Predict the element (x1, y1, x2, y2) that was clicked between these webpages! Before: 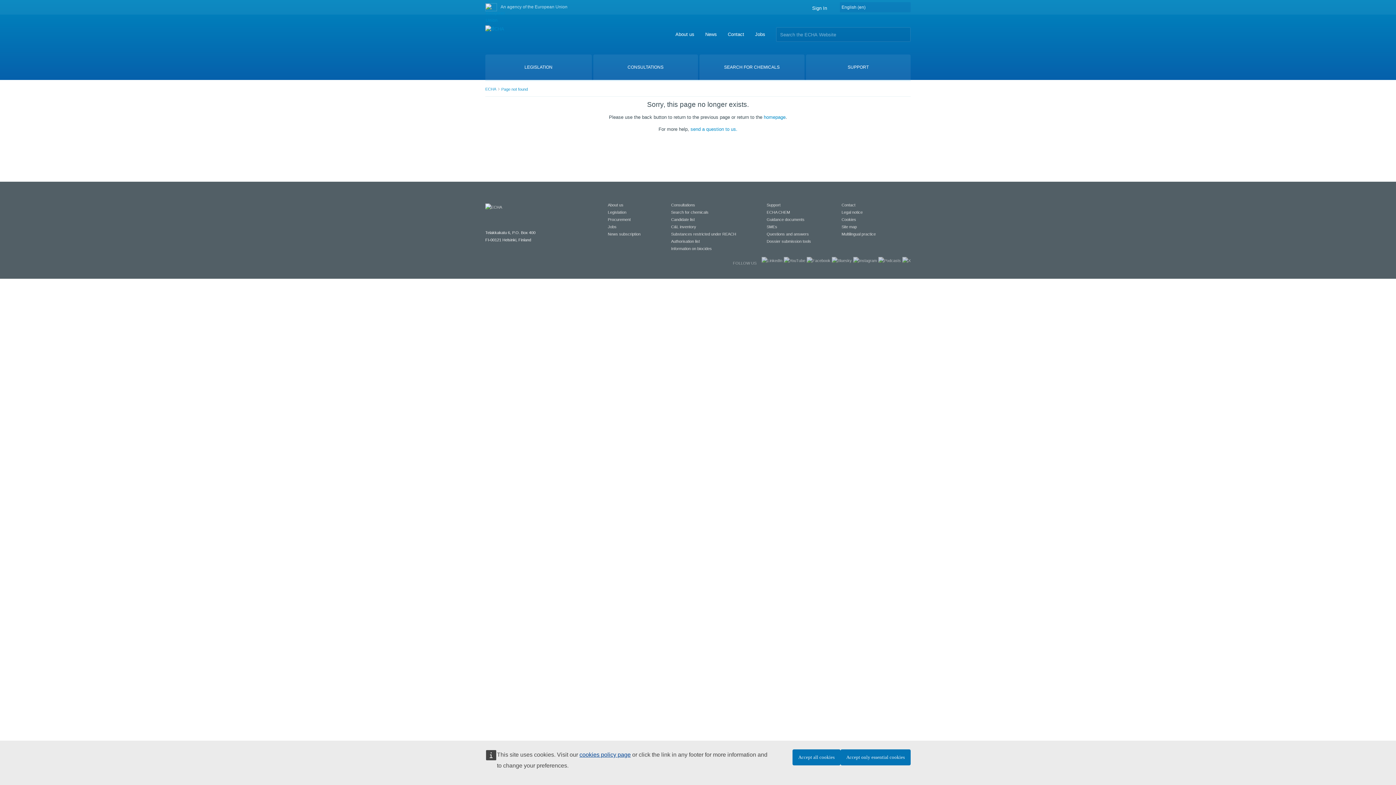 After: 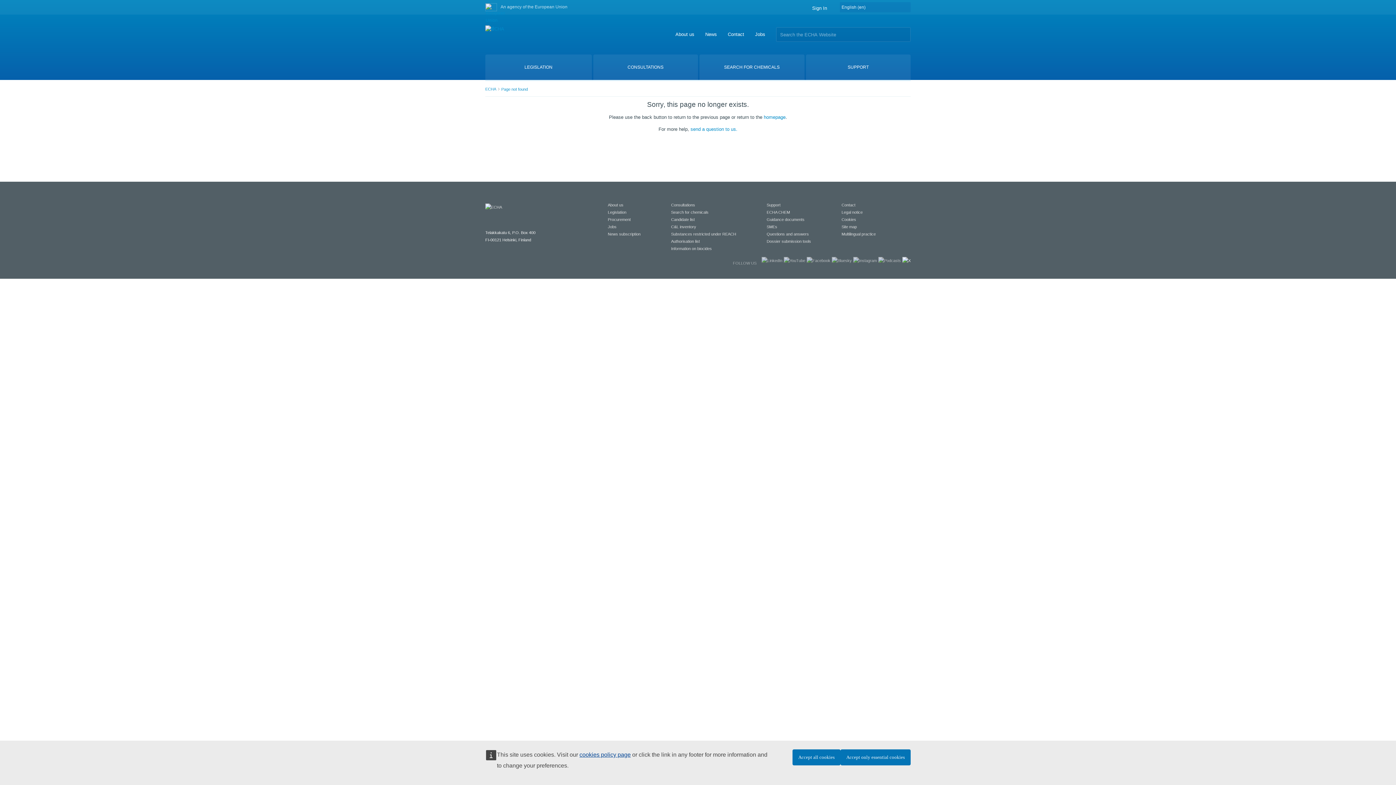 Action: bbox: (902, 258, 910, 262)